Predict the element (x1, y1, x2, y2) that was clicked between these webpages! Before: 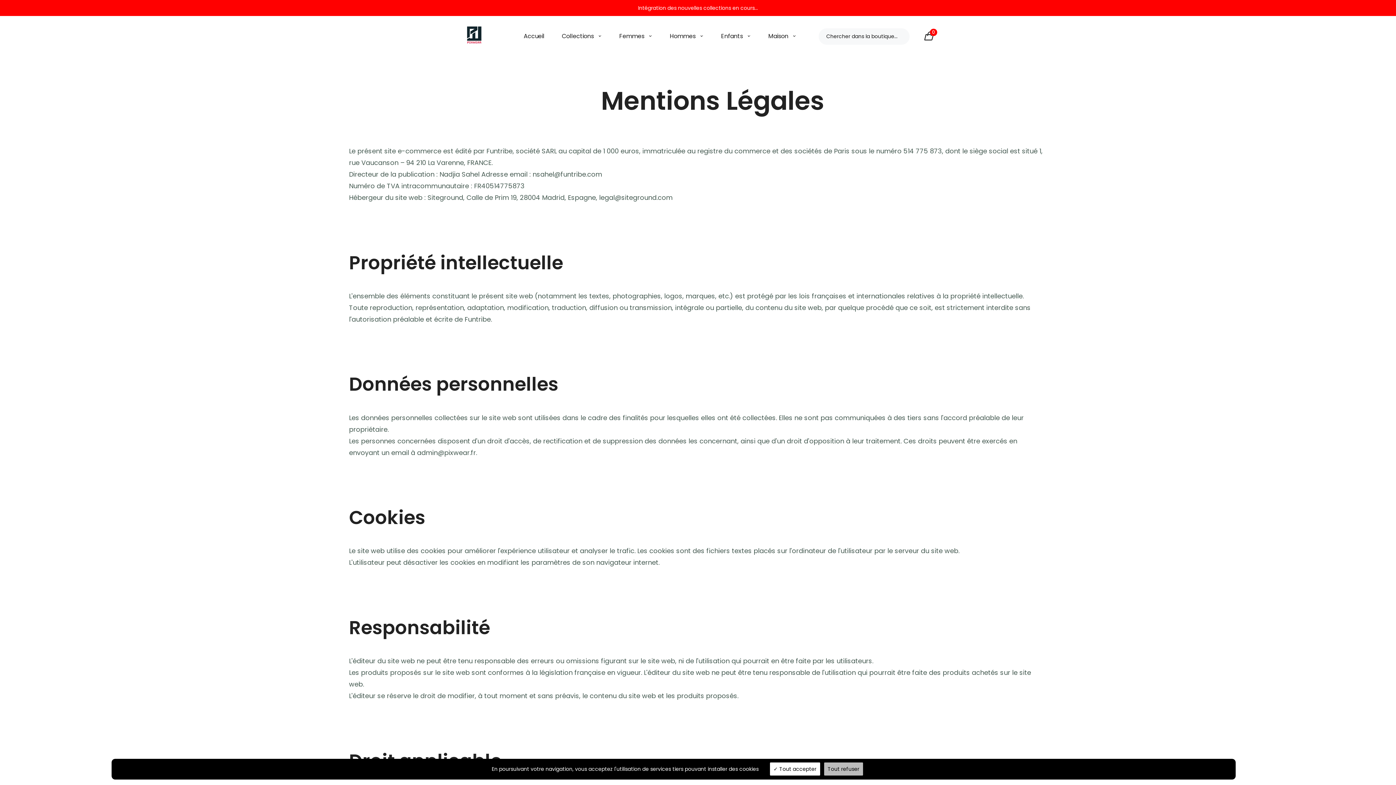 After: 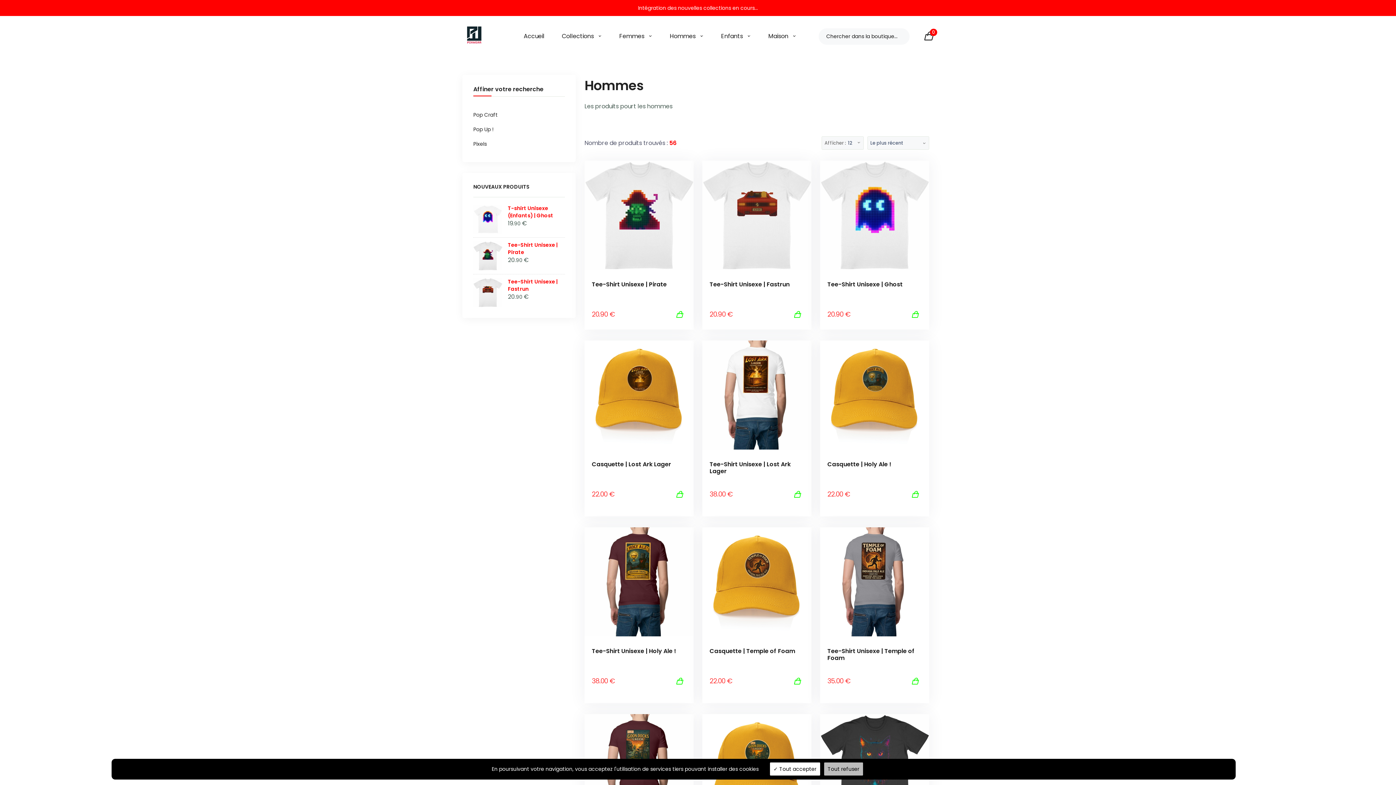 Action: label: Hommes bbox: (670, 25, 695, 47)